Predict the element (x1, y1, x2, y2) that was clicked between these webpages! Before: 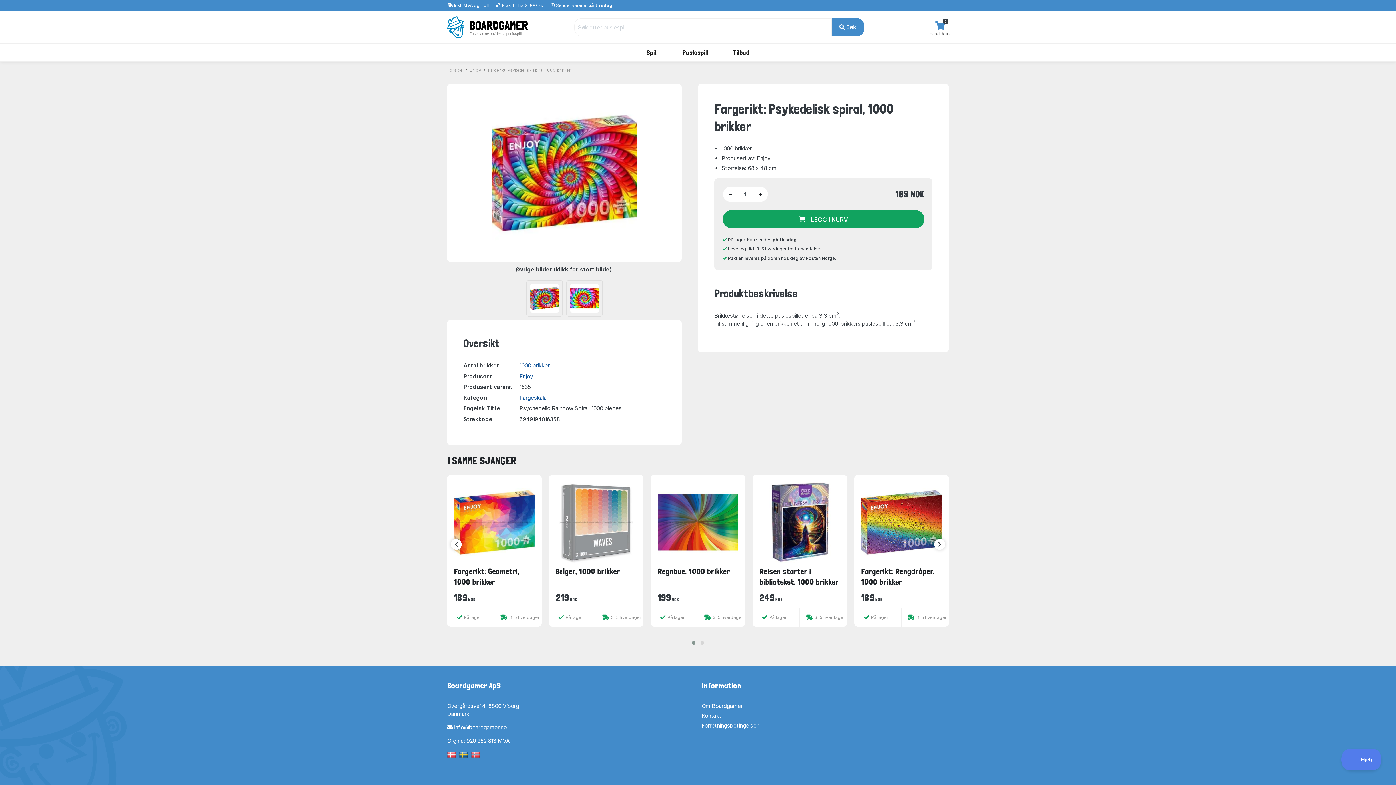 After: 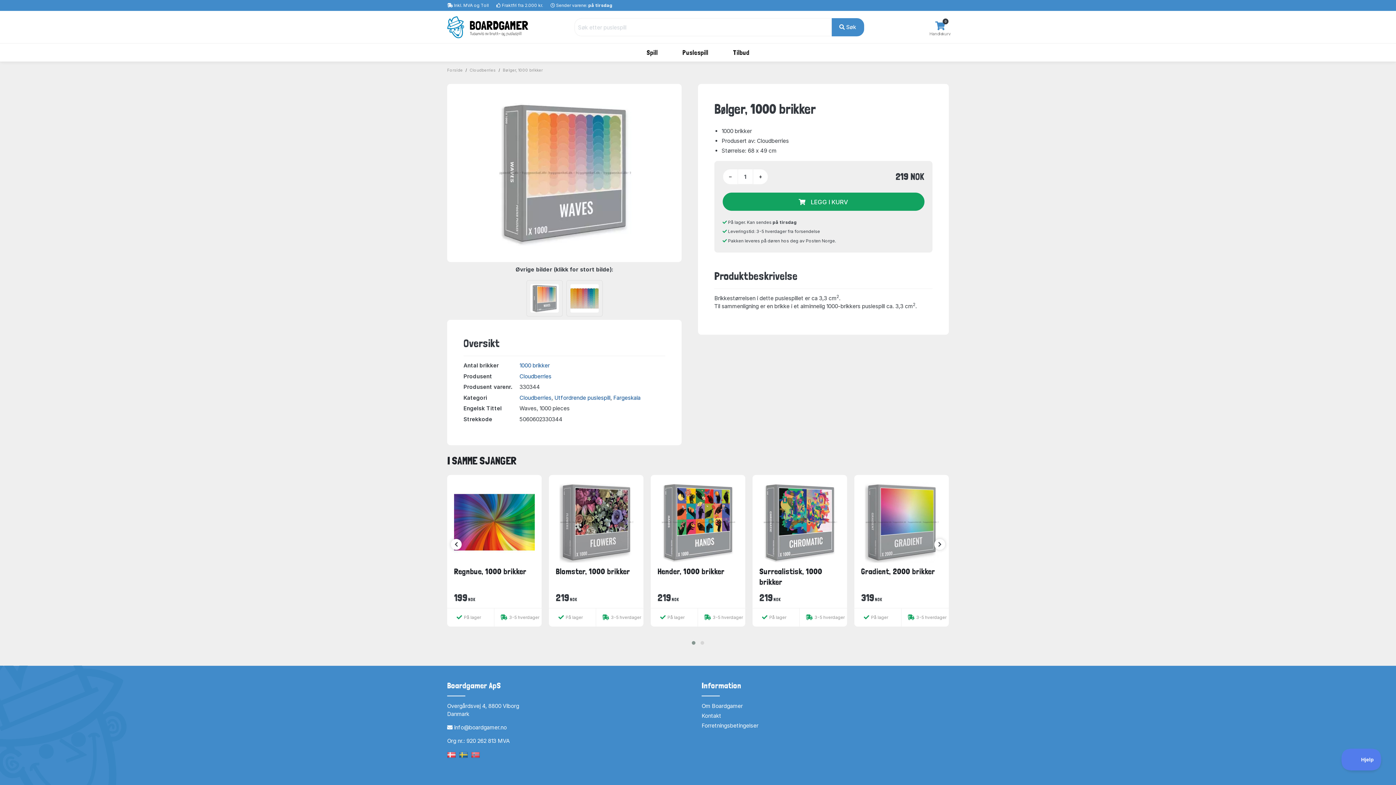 Action: bbox: (555, 518, 636, 525)